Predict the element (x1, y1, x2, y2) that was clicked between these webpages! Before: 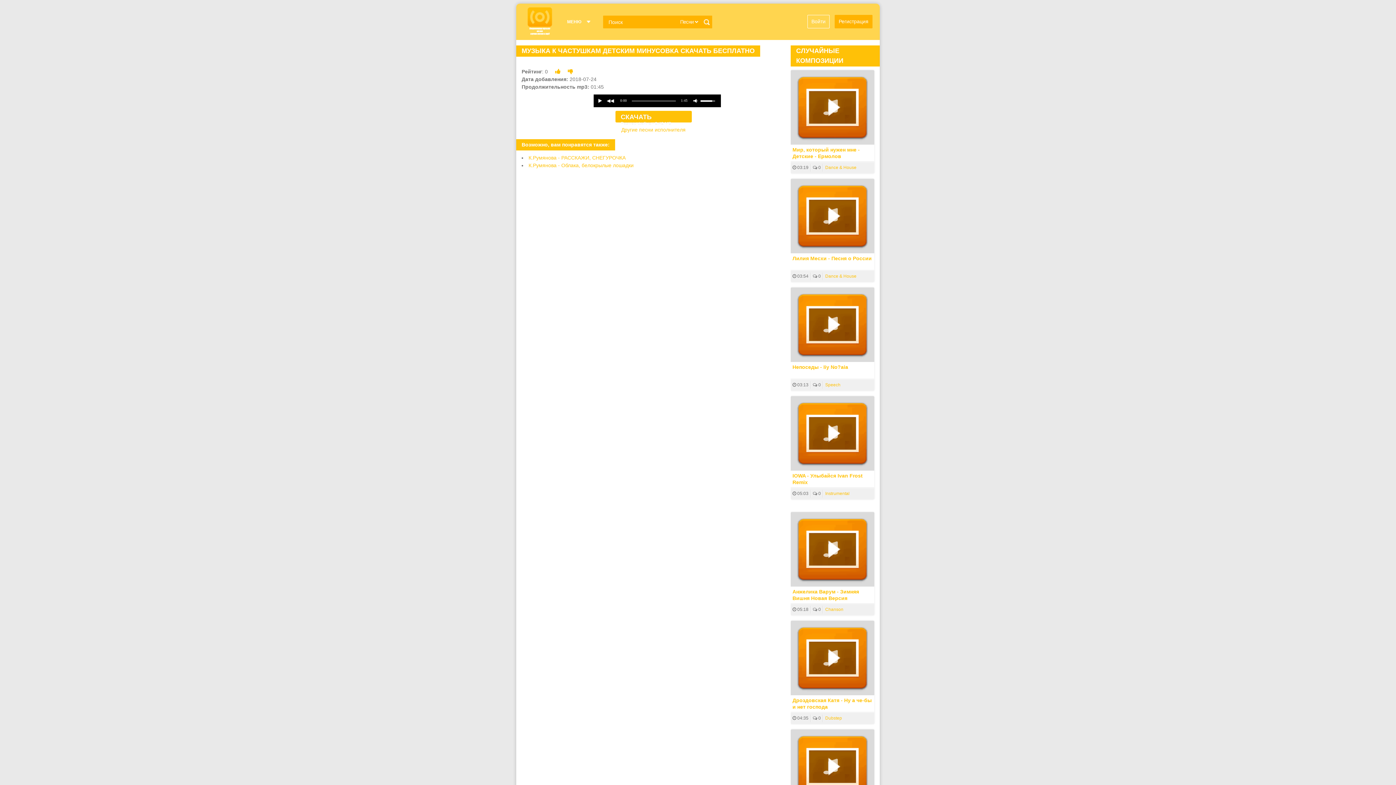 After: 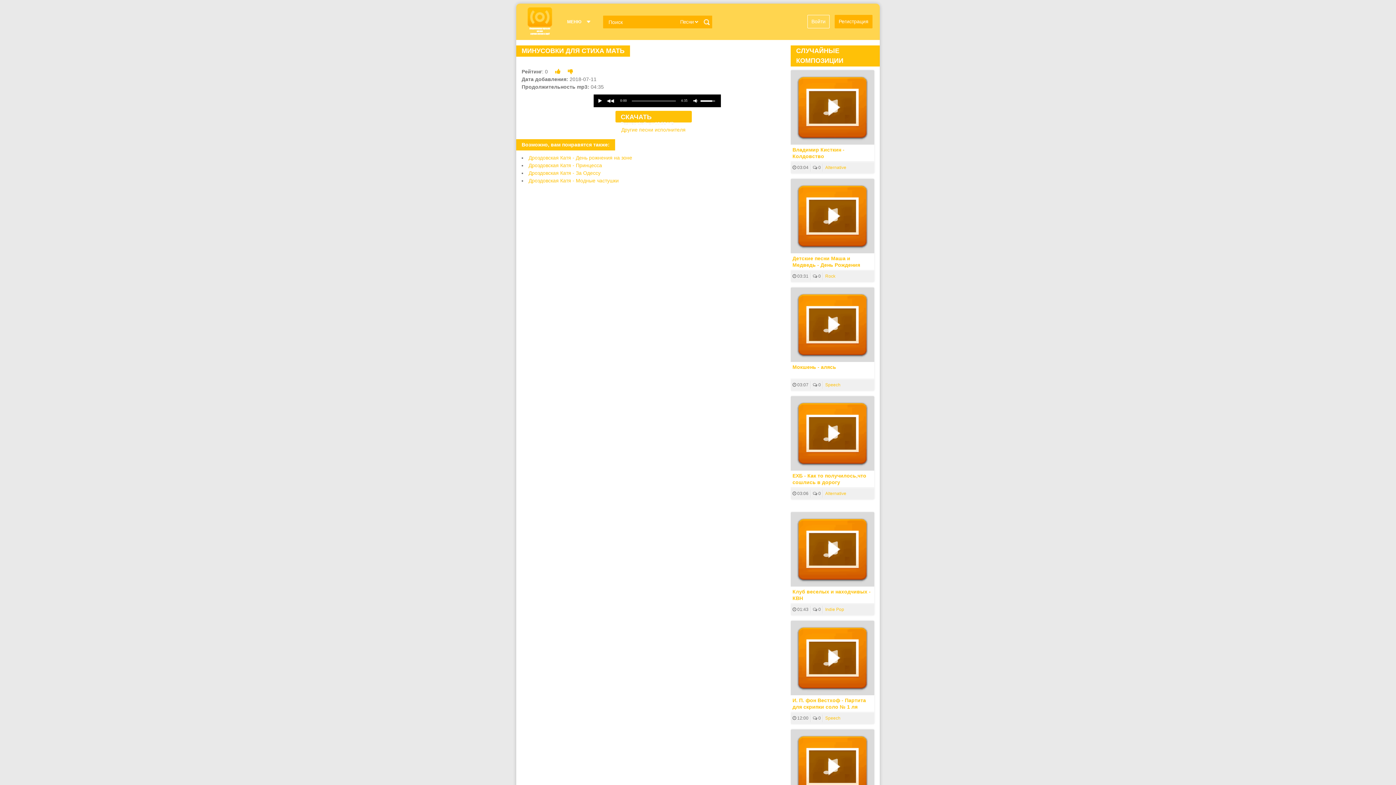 Action: bbox: (790, 621, 874, 695)